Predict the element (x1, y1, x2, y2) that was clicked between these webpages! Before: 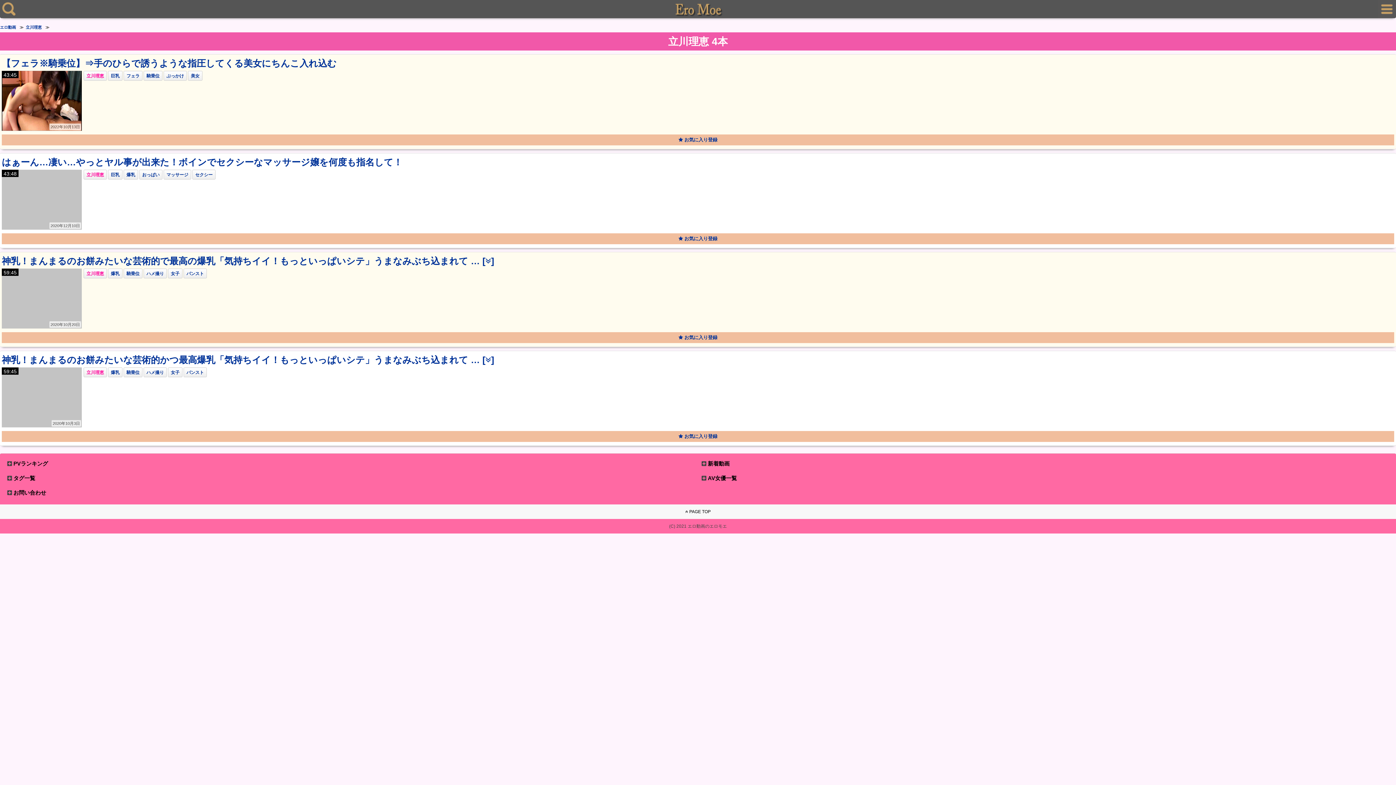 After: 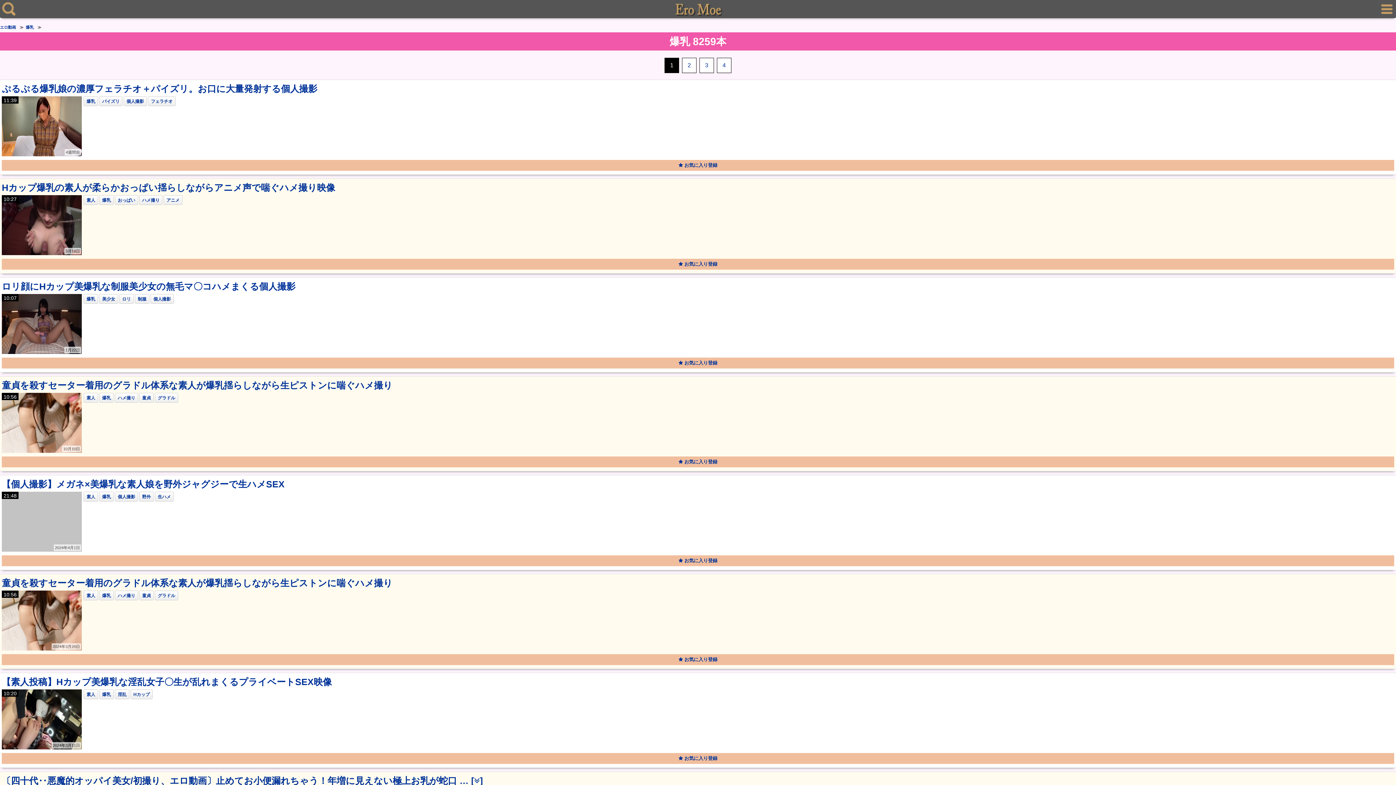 Action: label: 爆乳 bbox: (110, 370, 119, 375)